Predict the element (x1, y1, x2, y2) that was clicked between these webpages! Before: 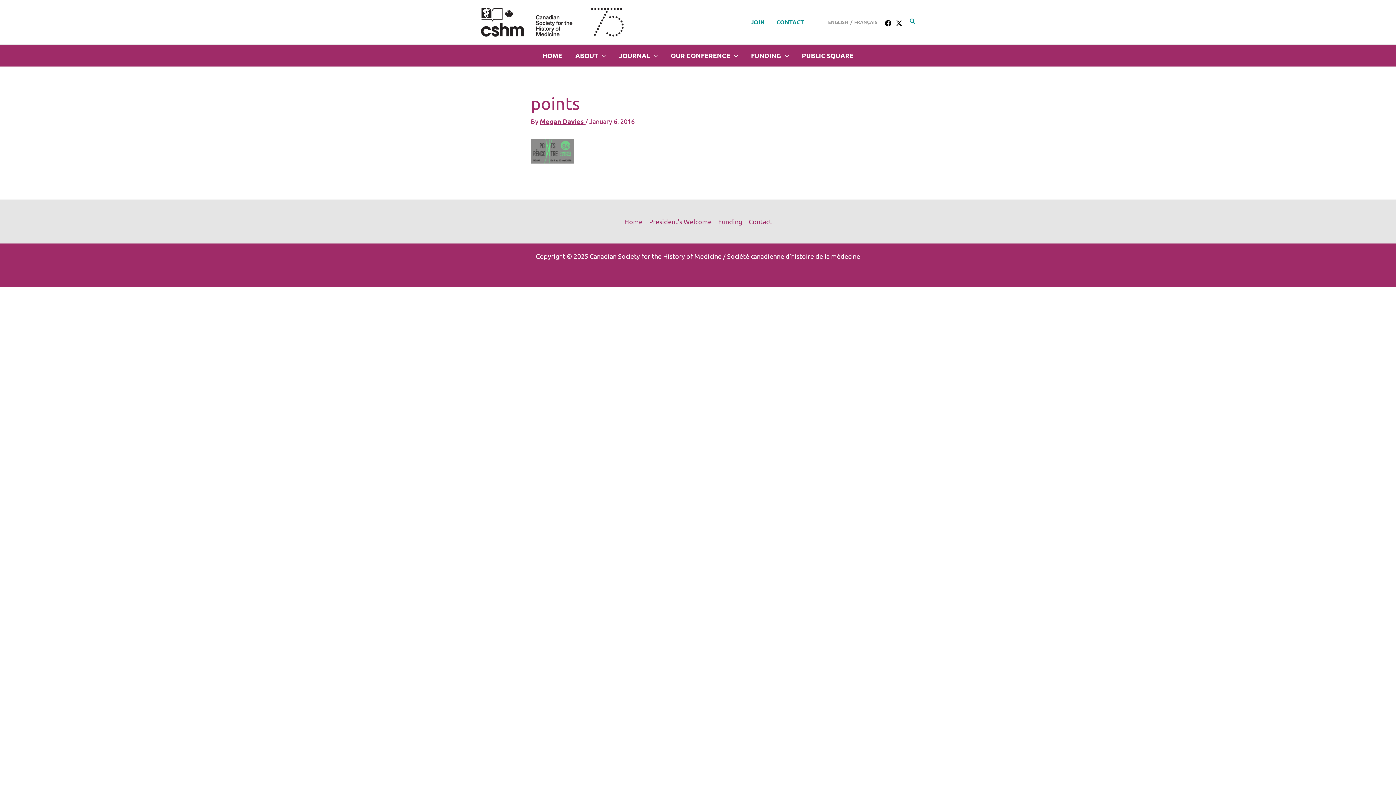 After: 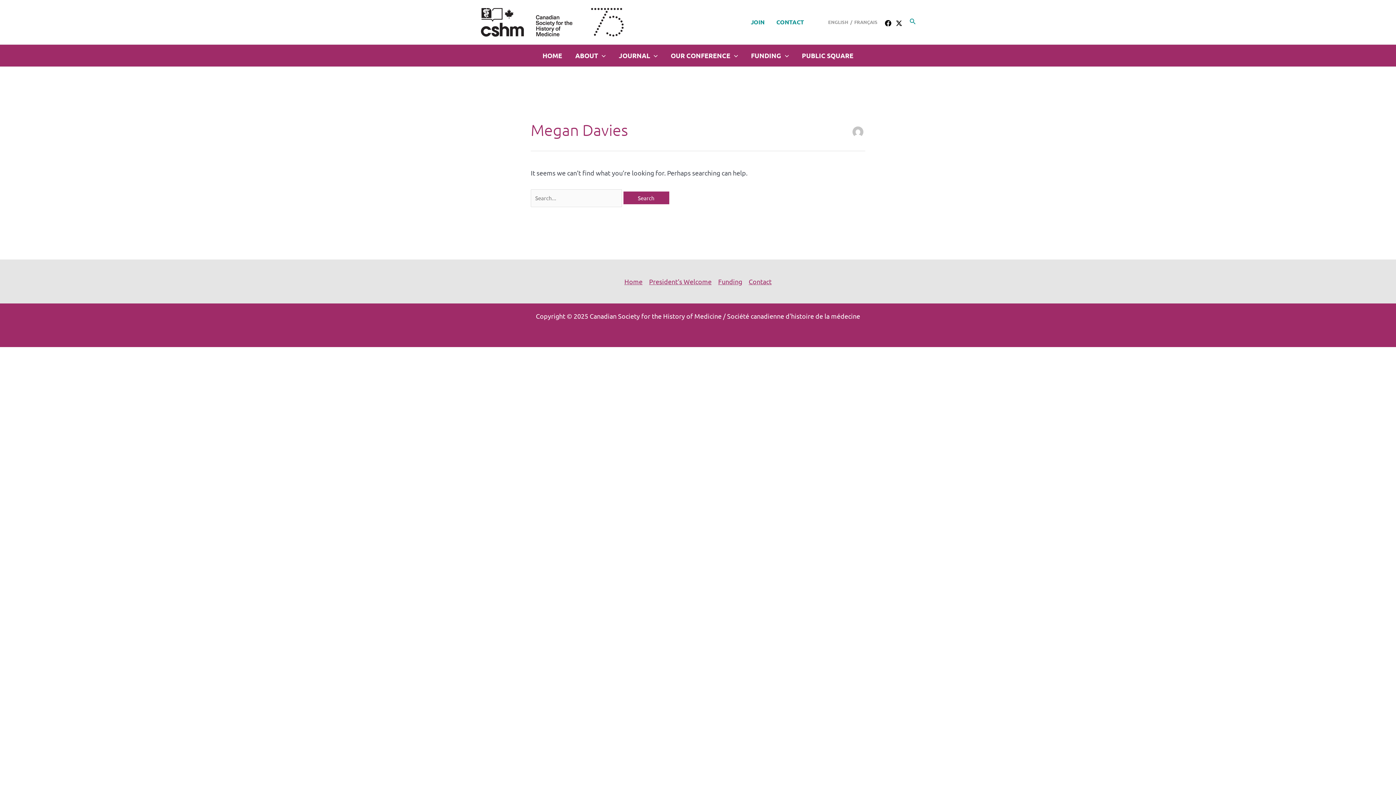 Action: label: Megan Davies  bbox: (540, 117, 585, 125)